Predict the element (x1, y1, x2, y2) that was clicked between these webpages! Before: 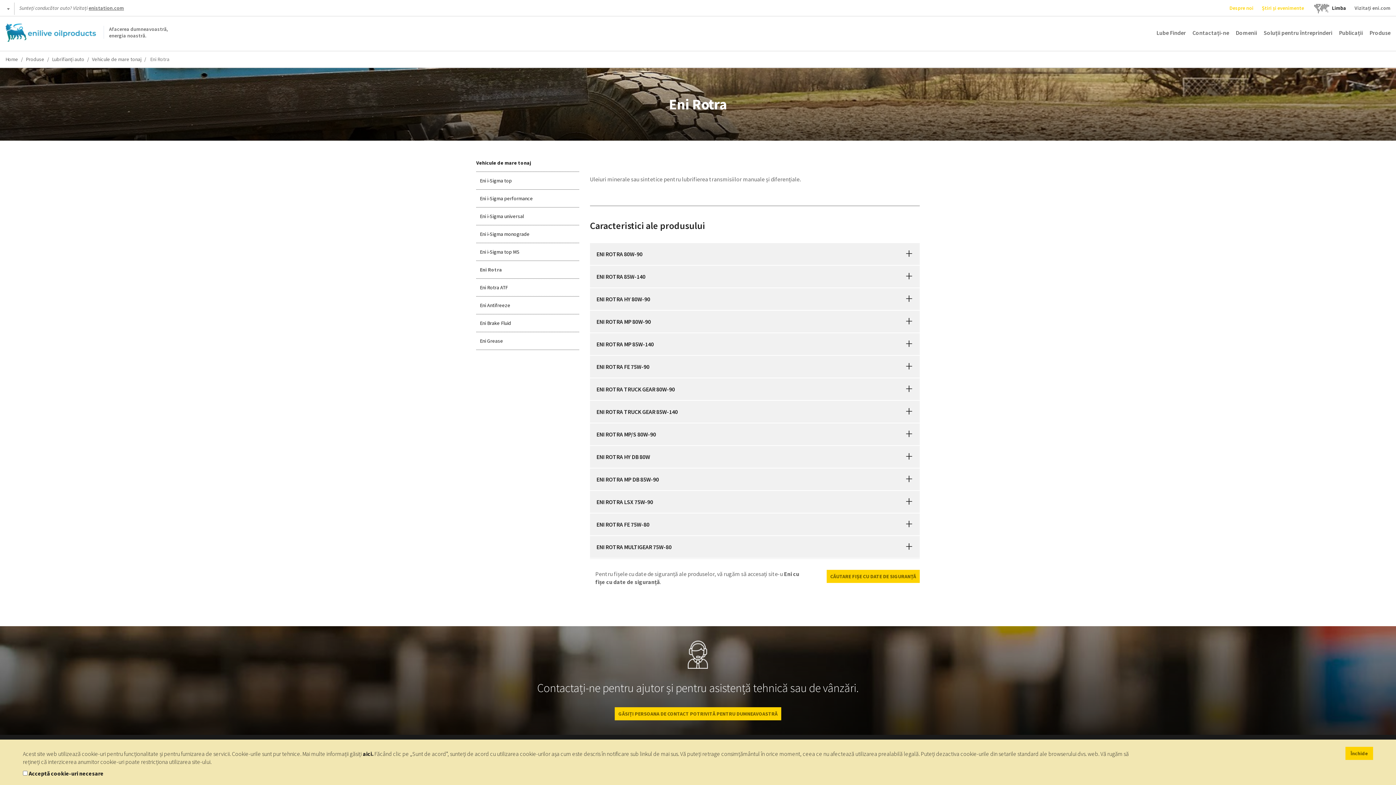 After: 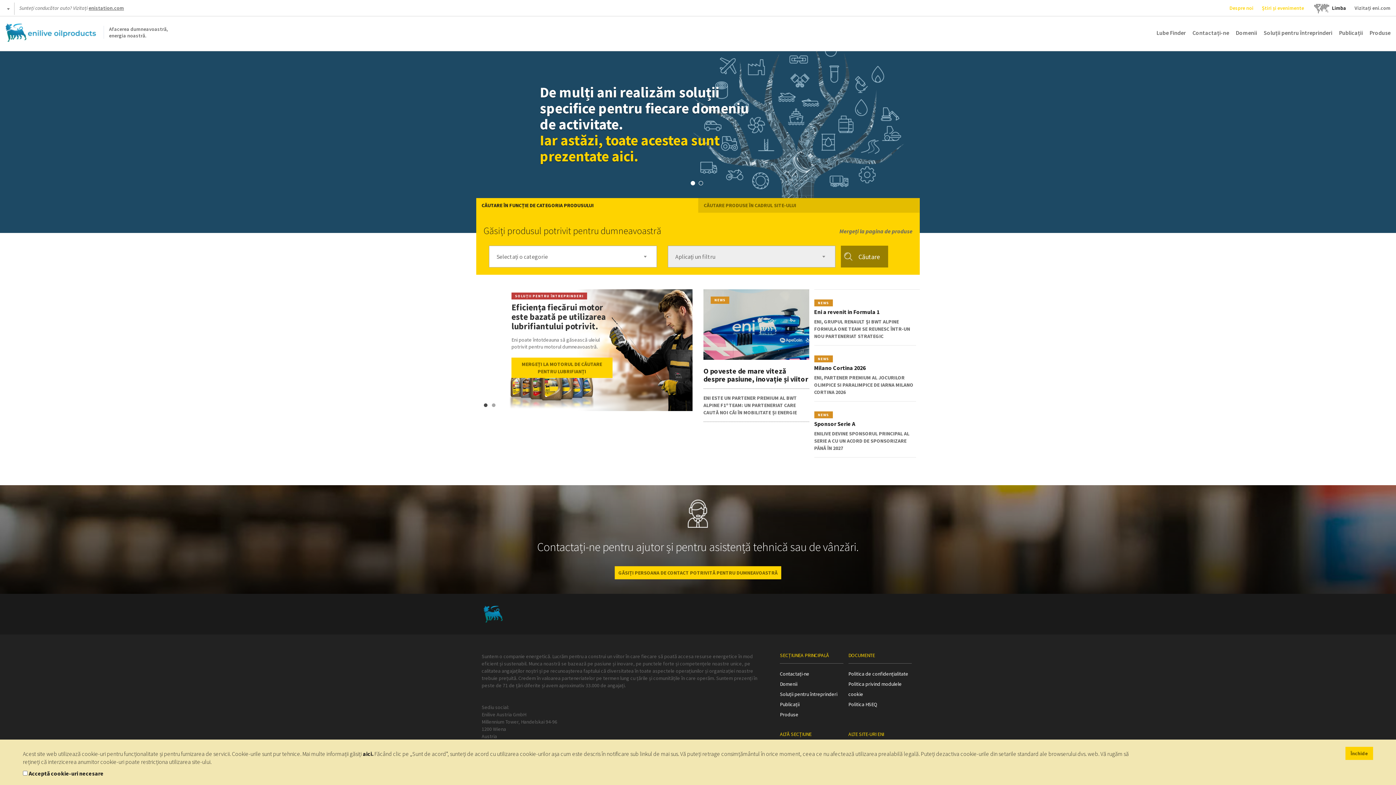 Action: label: Home bbox: (5, 56, 18, 62)